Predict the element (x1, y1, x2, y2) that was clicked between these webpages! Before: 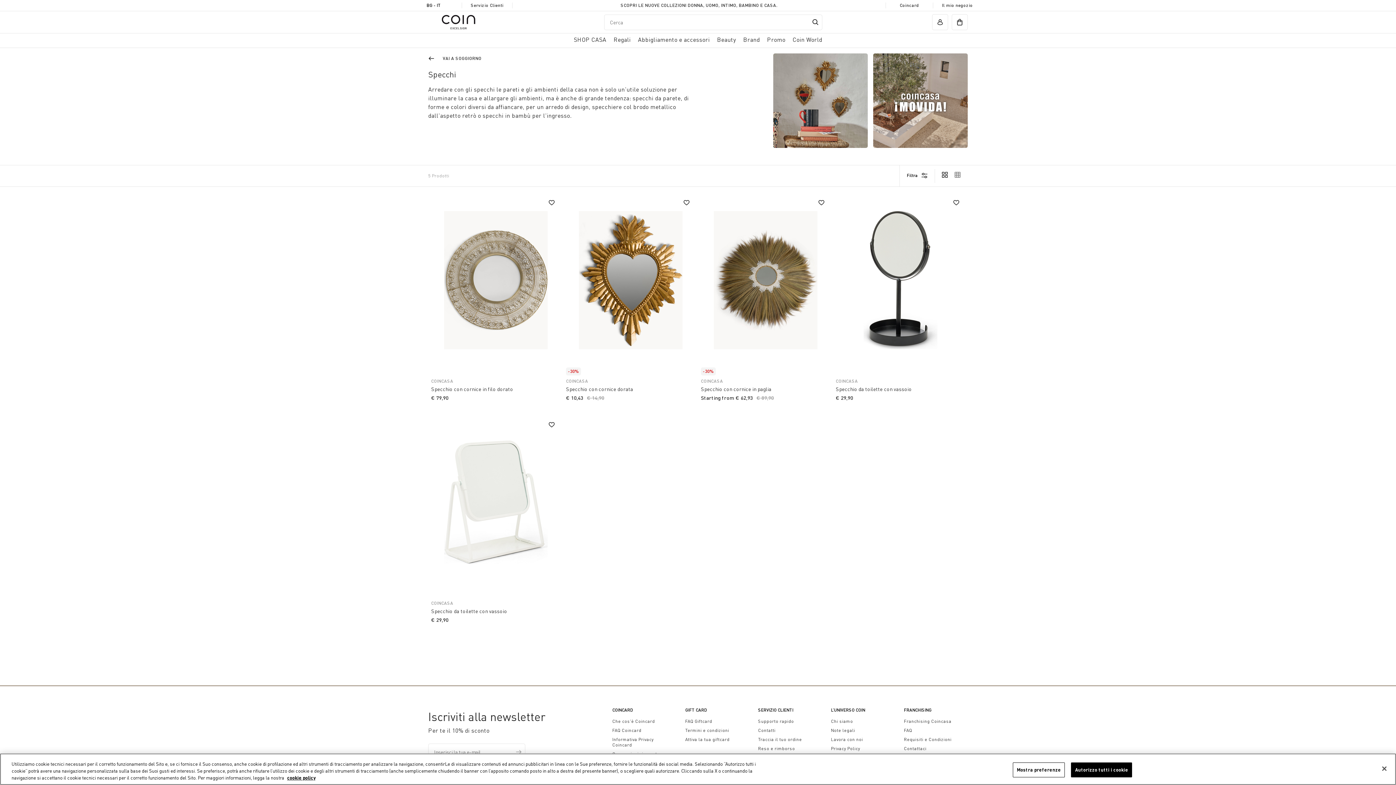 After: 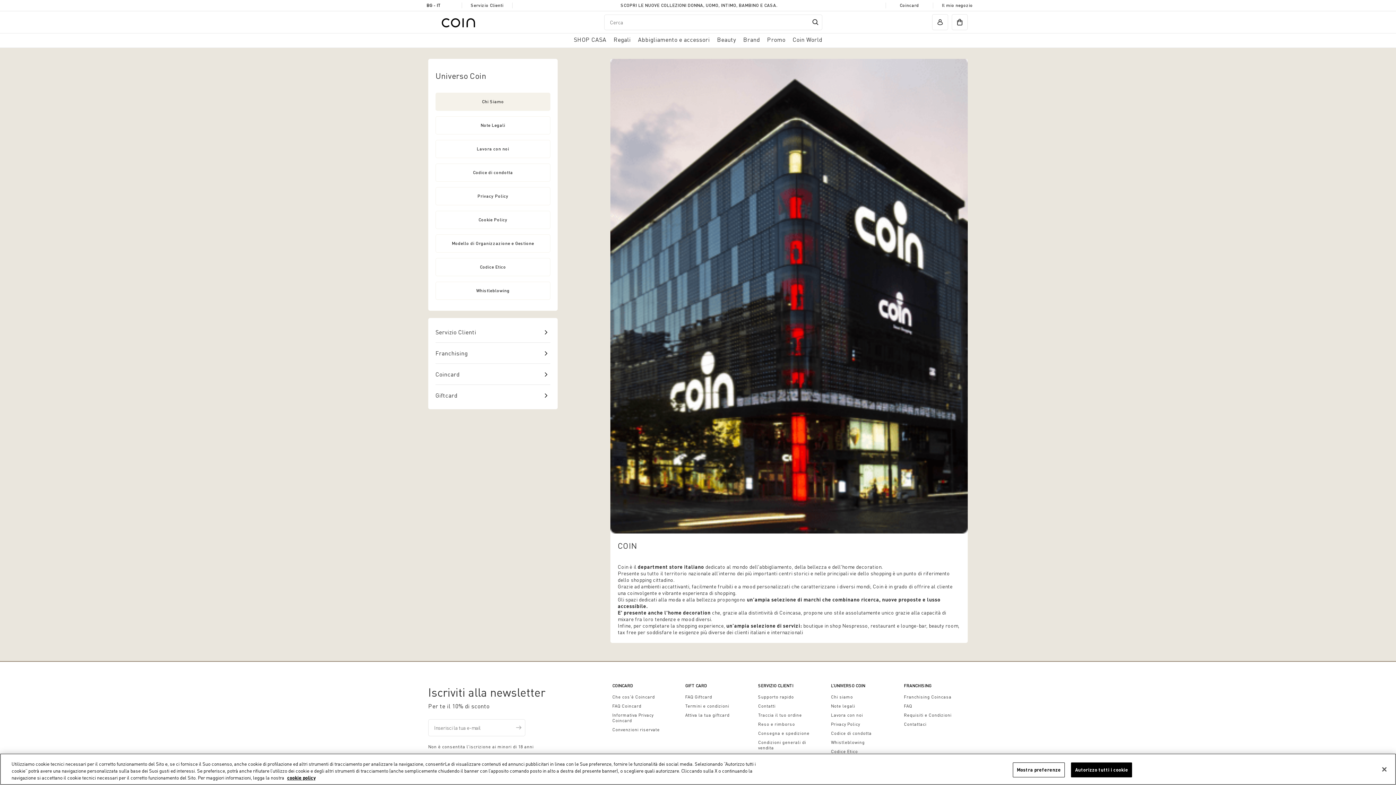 Action: label: Chi siamo bbox: (831, 718, 853, 724)